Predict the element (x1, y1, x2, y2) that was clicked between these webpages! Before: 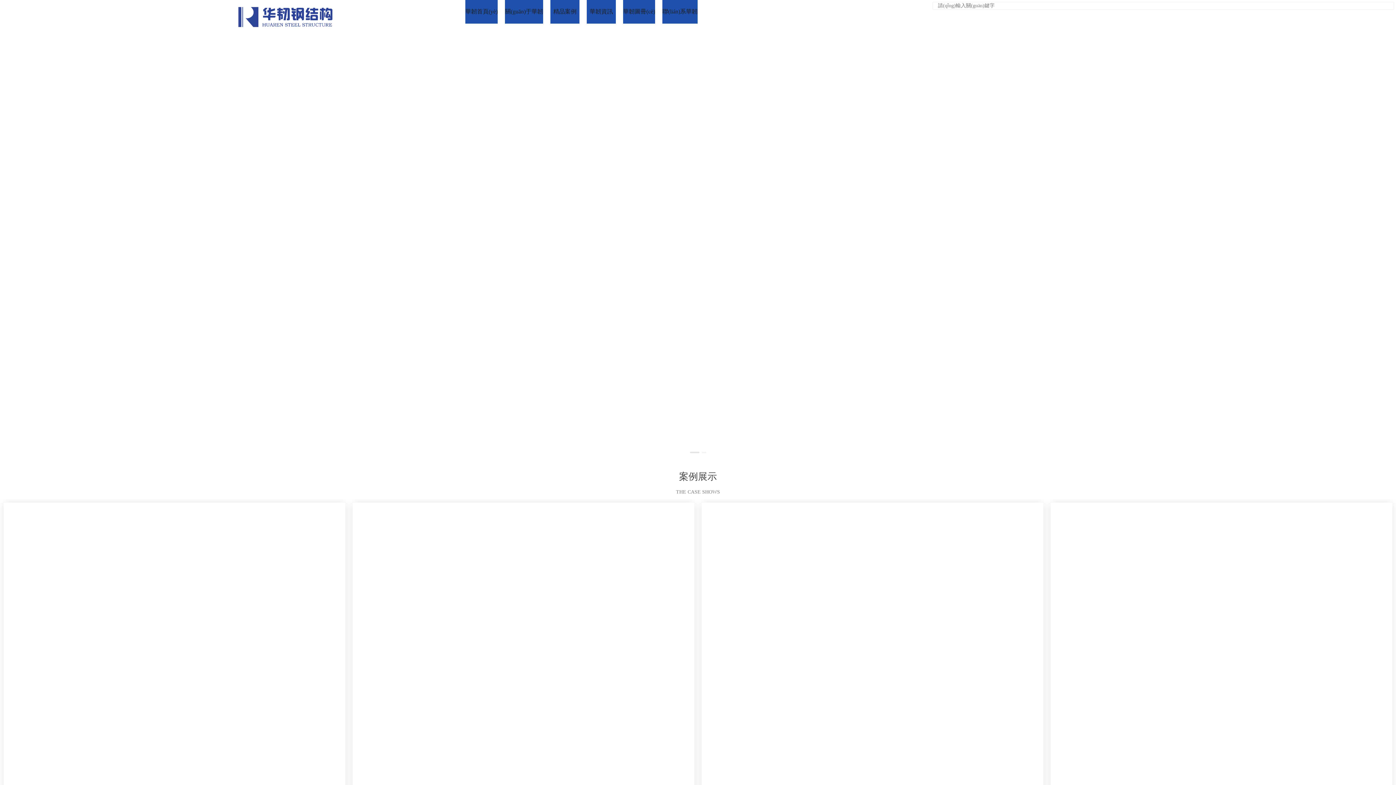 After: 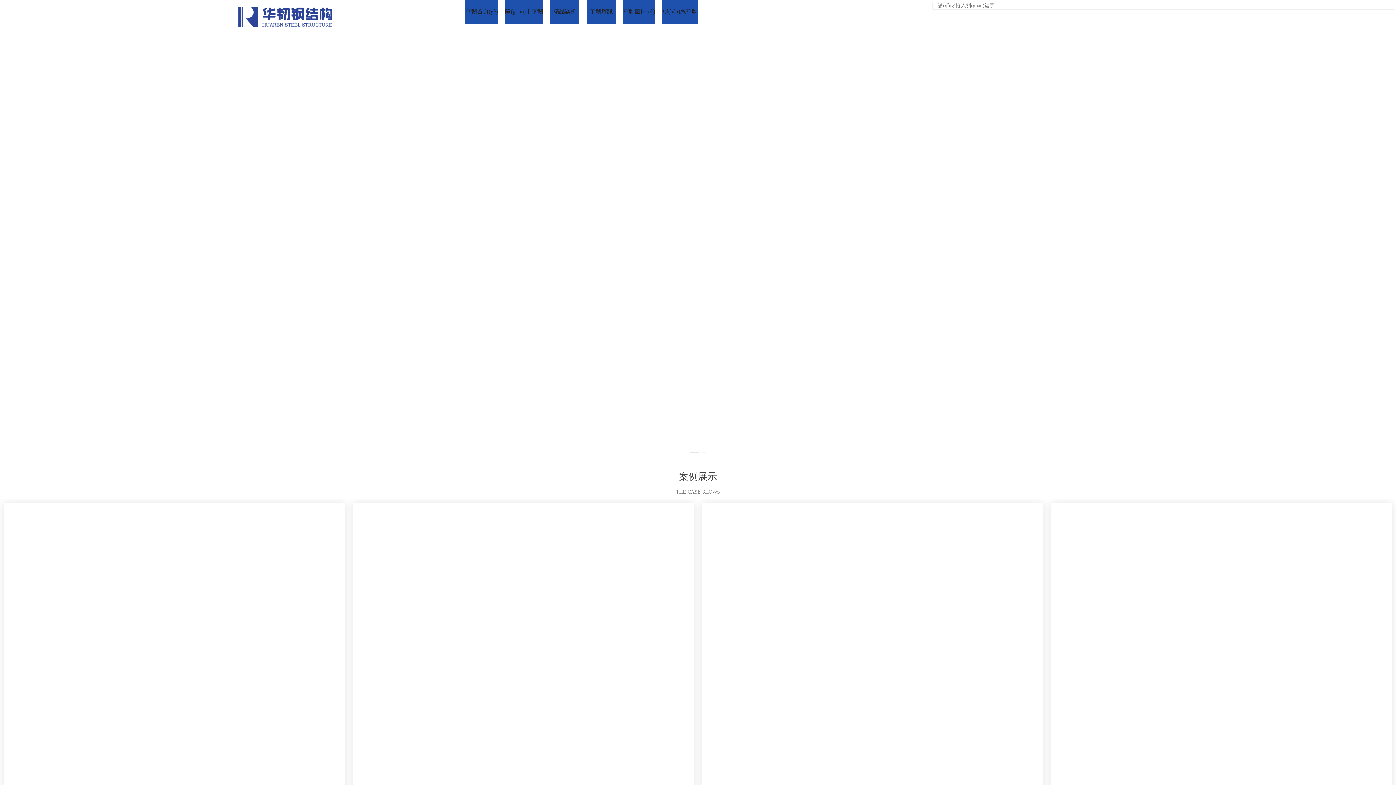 Action: bbox: (1376, 2, 1394, 9)